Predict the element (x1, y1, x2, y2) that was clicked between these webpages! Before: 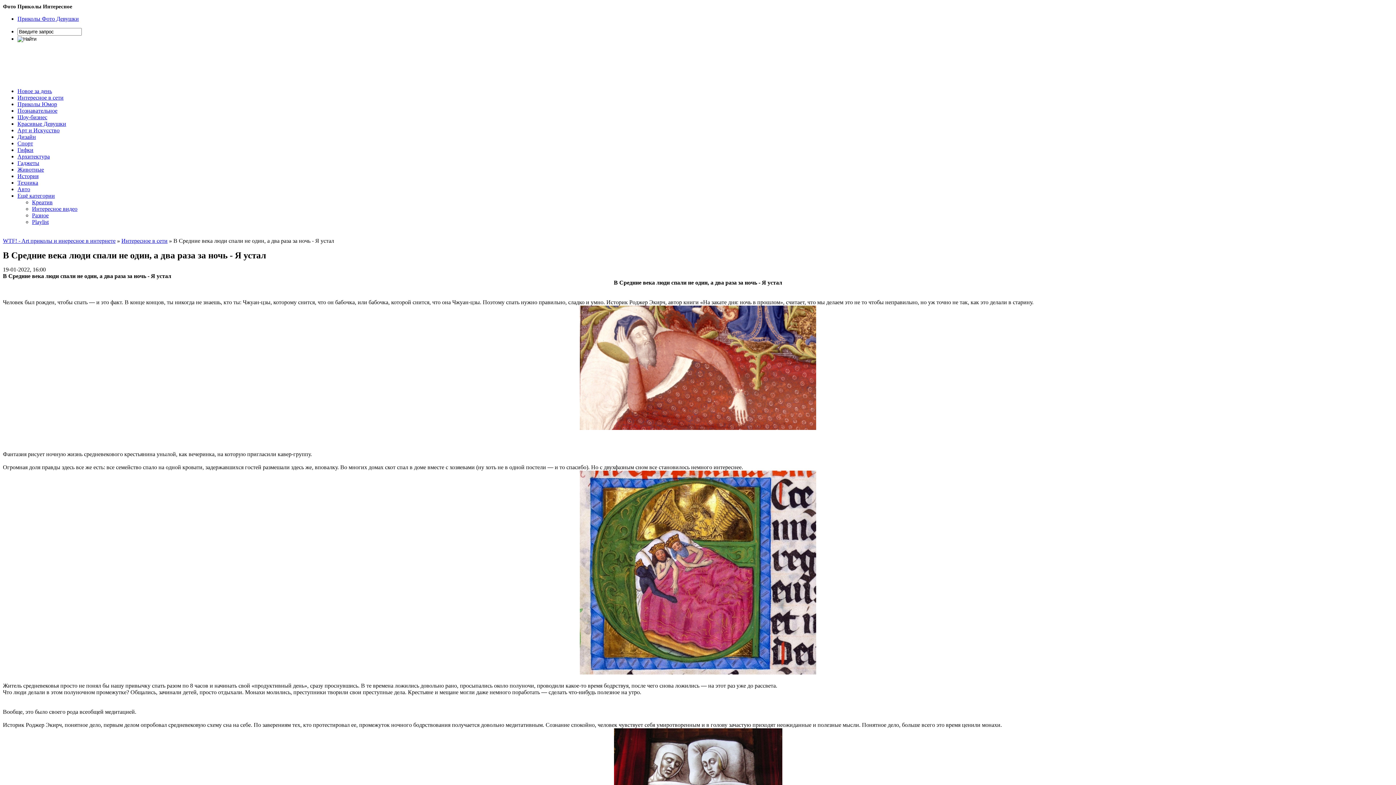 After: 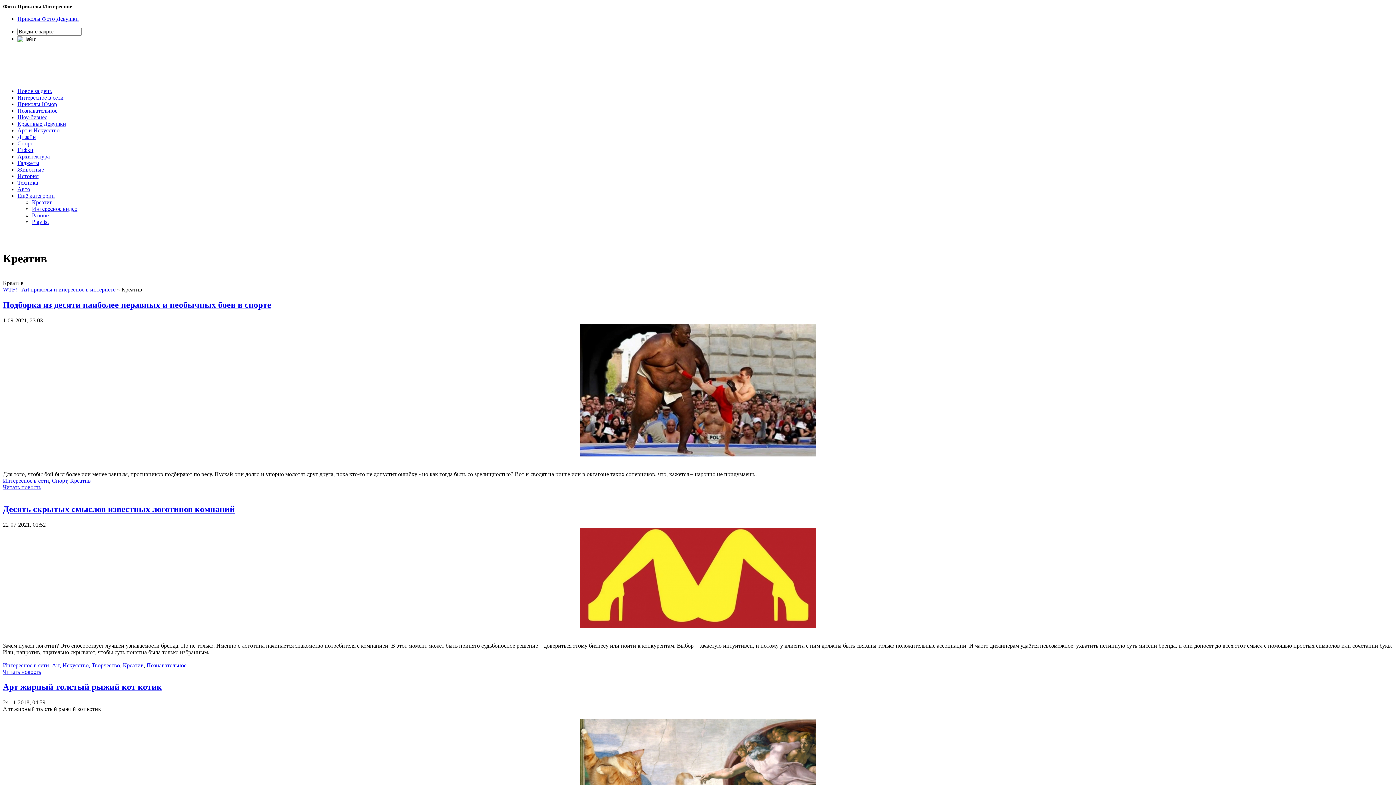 Action: label: Креатив bbox: (32, 199, 52, 205)